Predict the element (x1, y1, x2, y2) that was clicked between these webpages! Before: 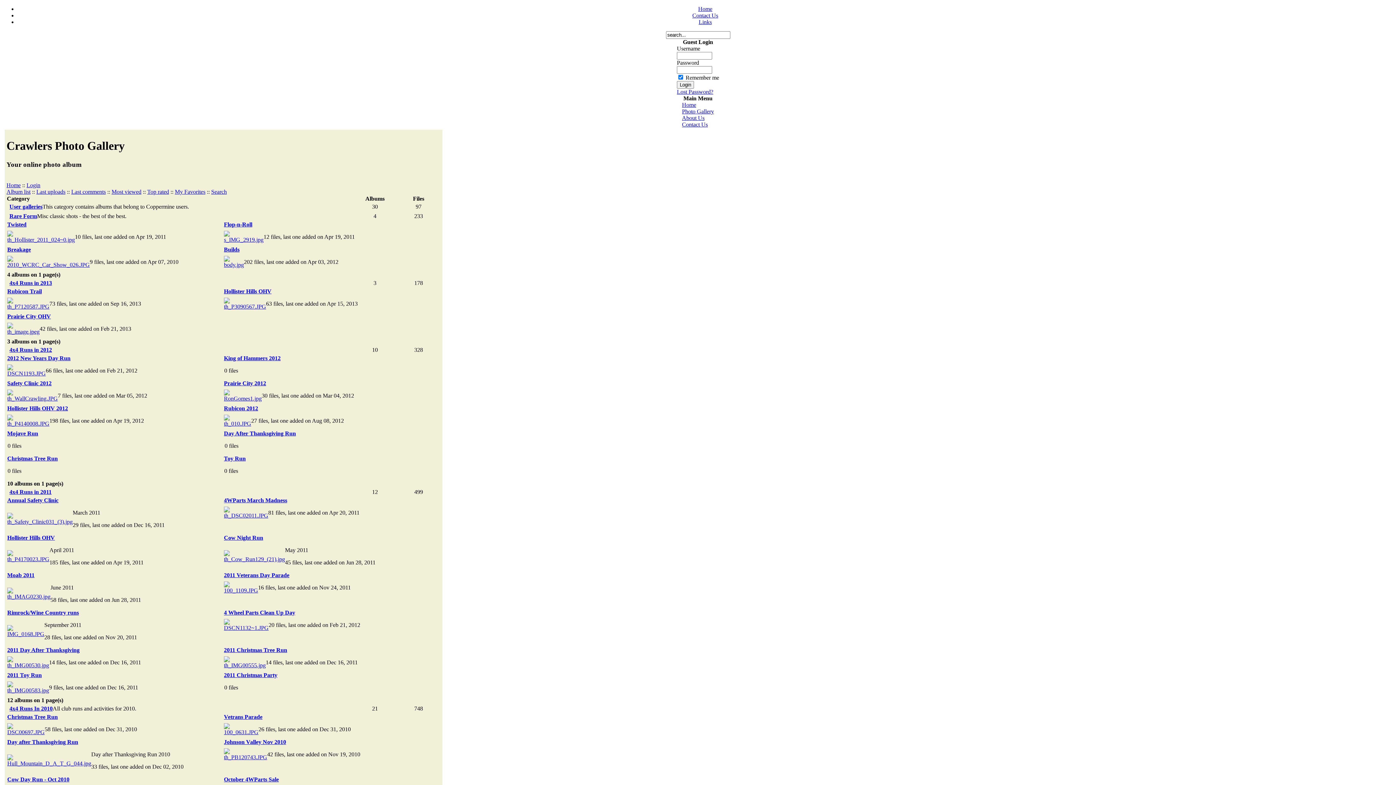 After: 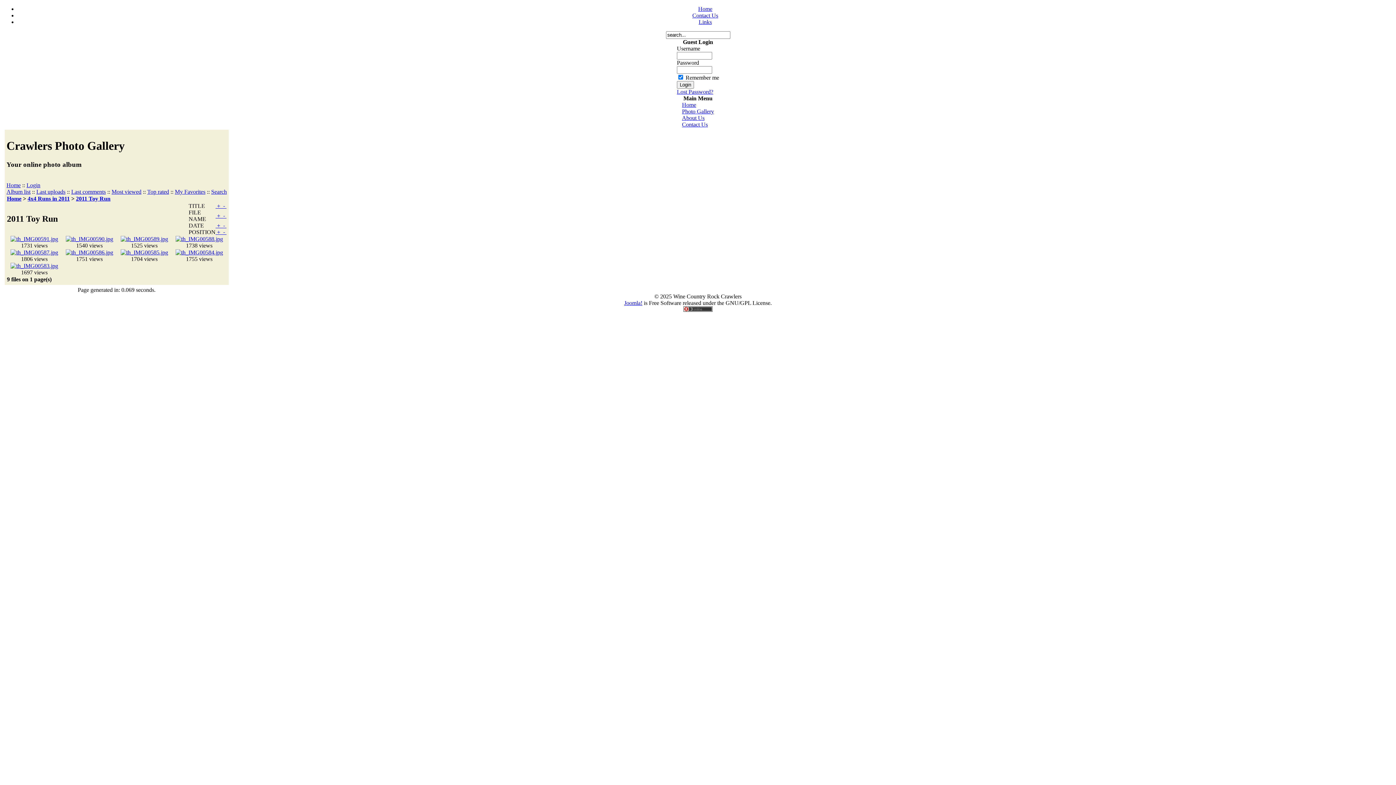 Action: label: 
 bbox: (7, 687, 49, 693)